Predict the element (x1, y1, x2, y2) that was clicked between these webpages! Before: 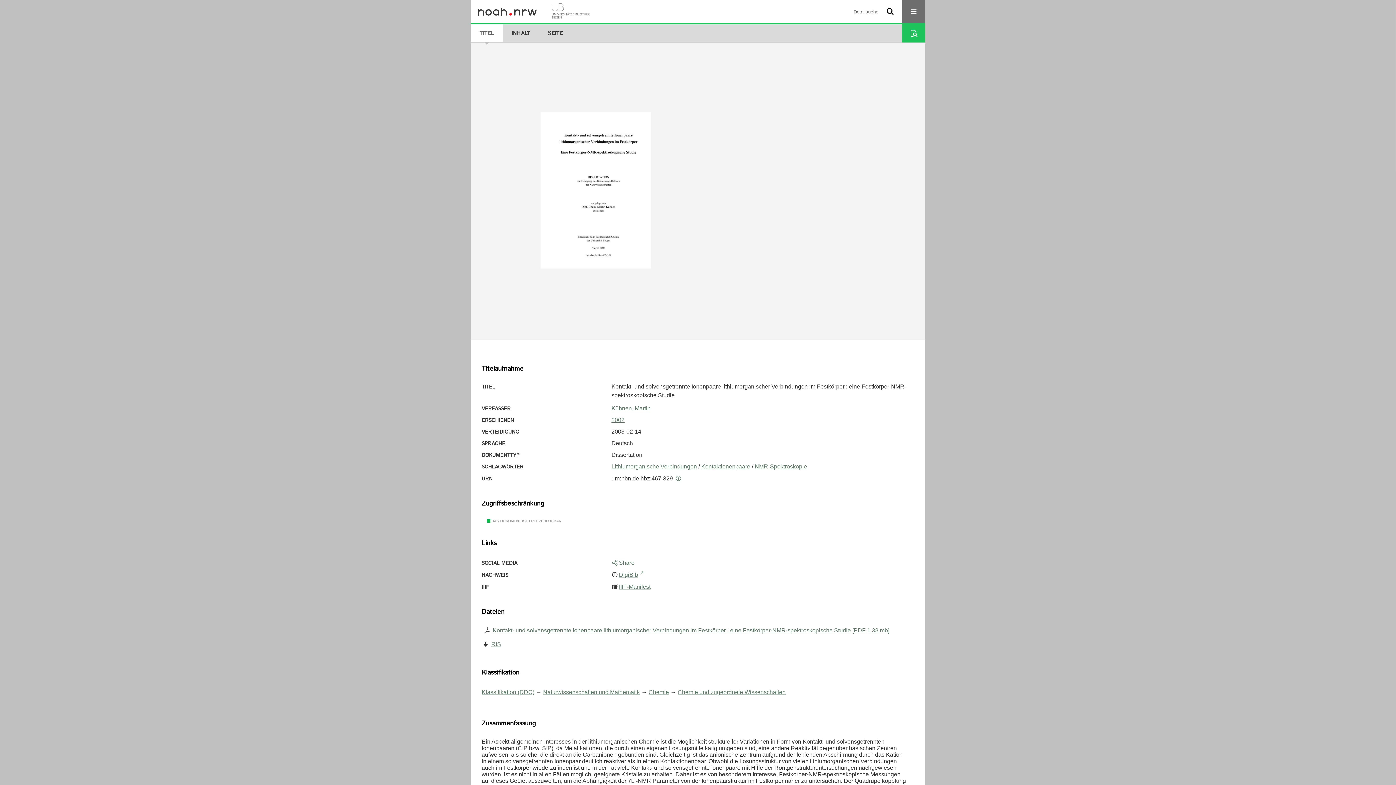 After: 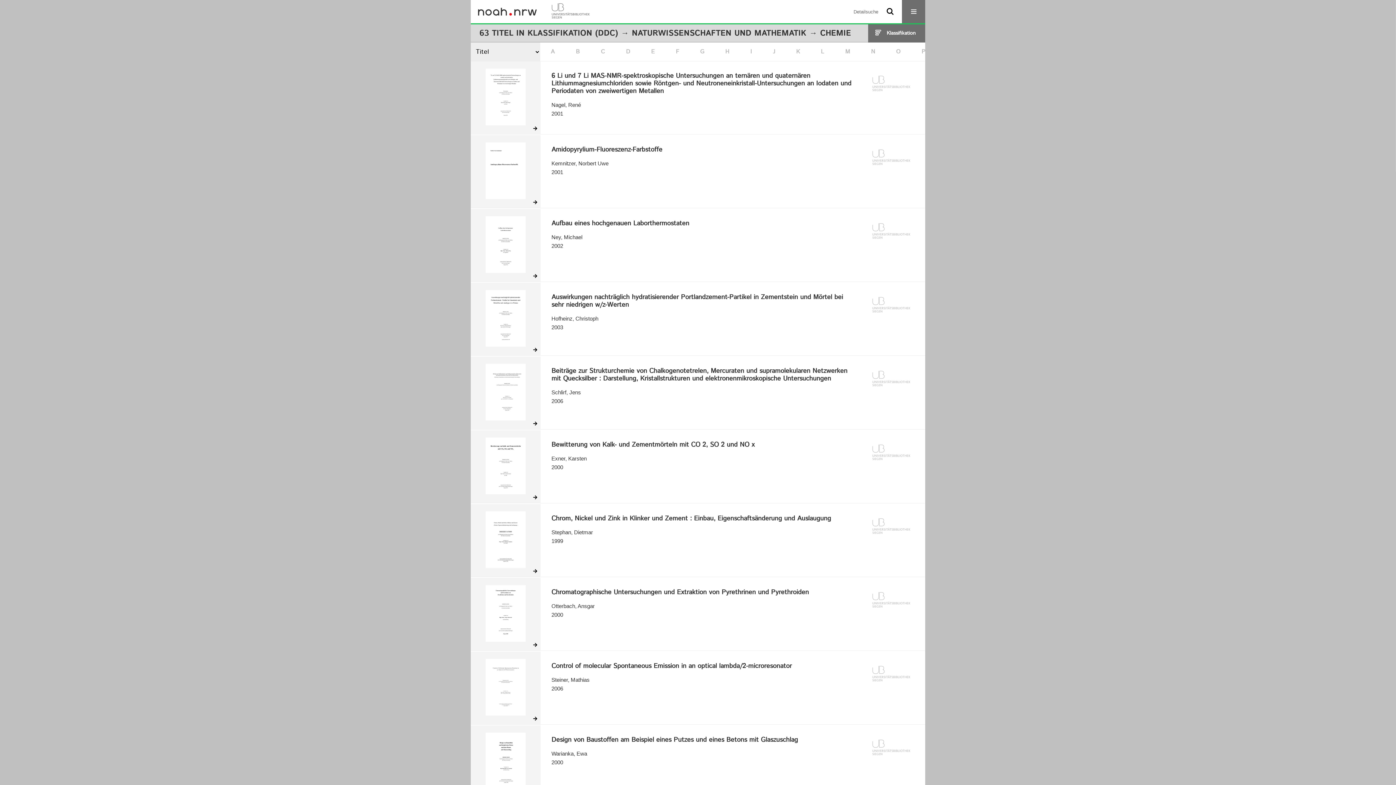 Action: bbox: (648, 689, 669, 696) label: Chemie